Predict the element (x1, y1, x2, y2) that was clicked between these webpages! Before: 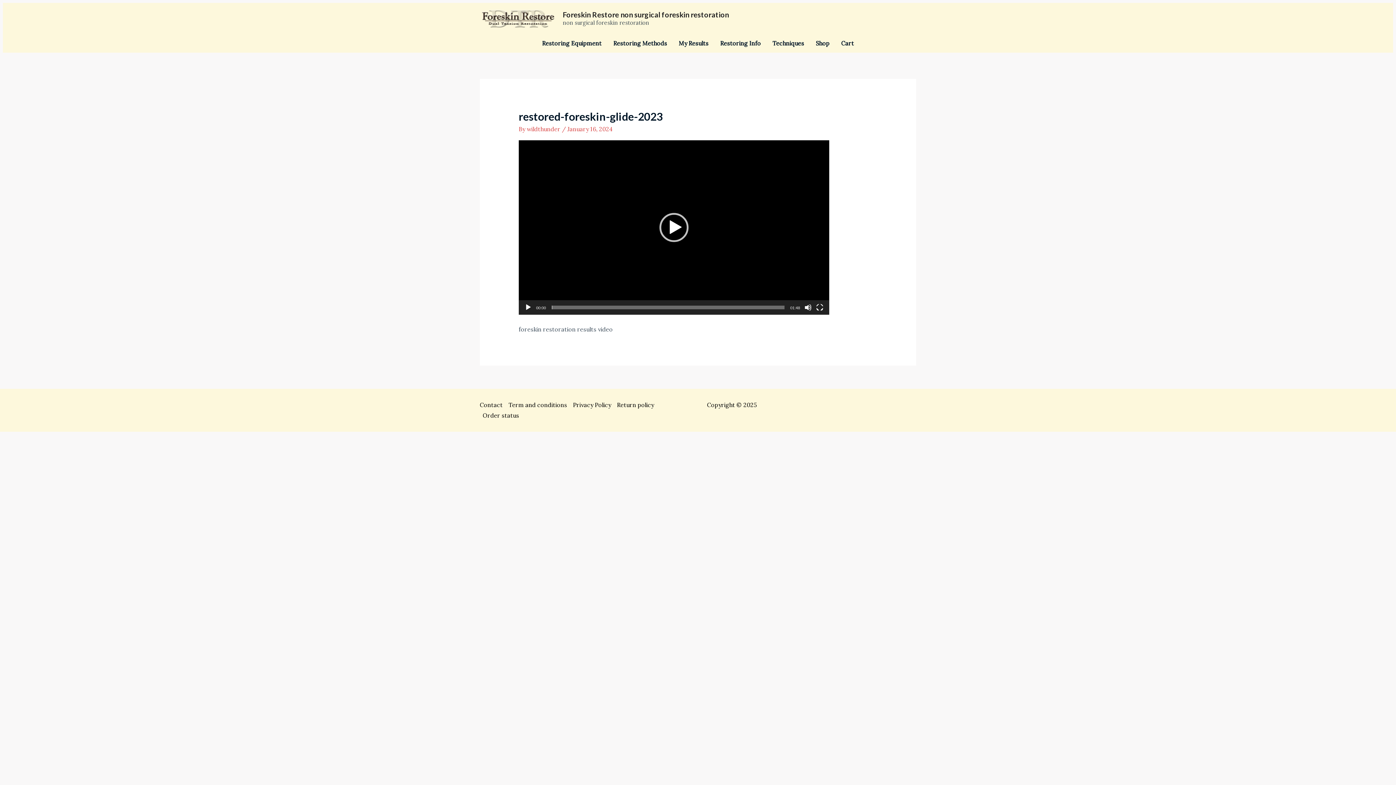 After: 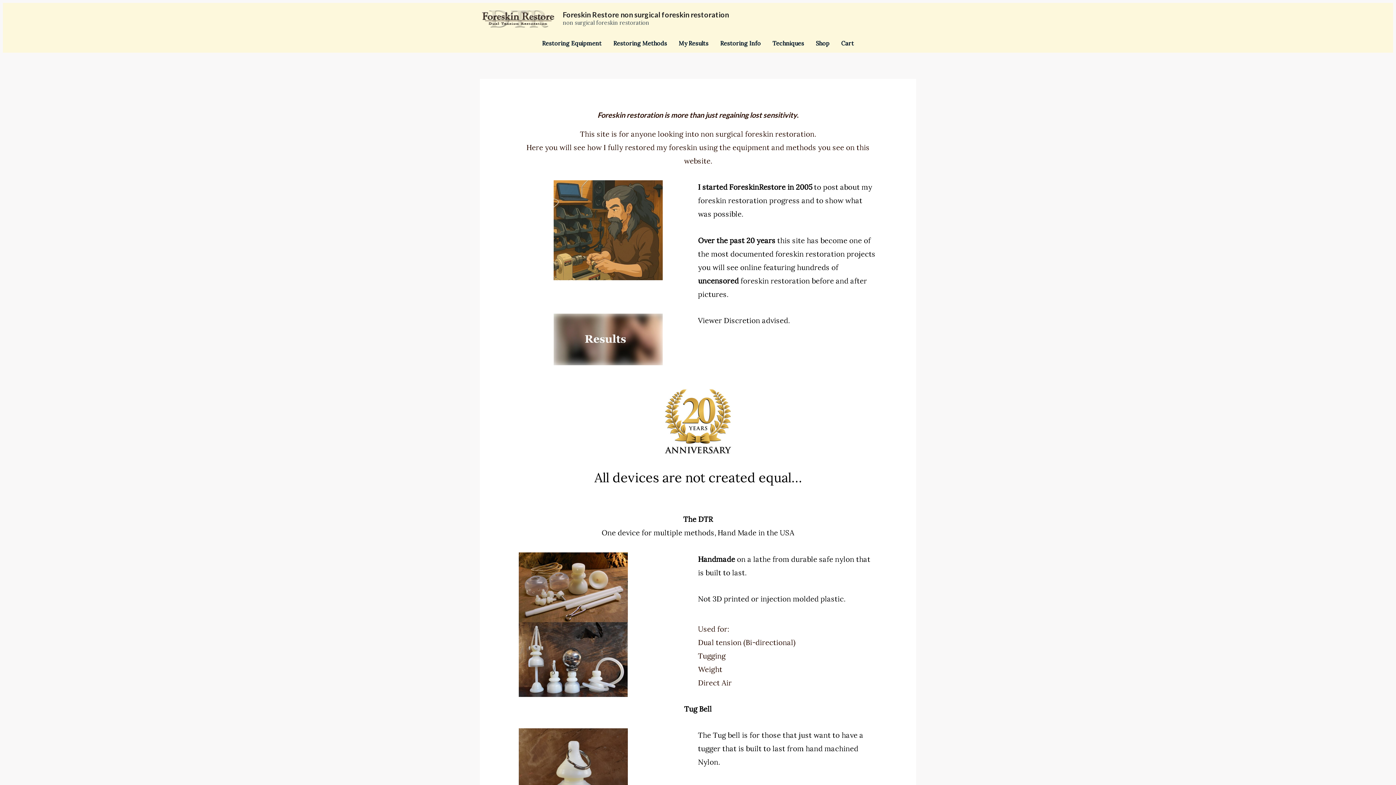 Action: bbox: (480, 14, 557, 21)